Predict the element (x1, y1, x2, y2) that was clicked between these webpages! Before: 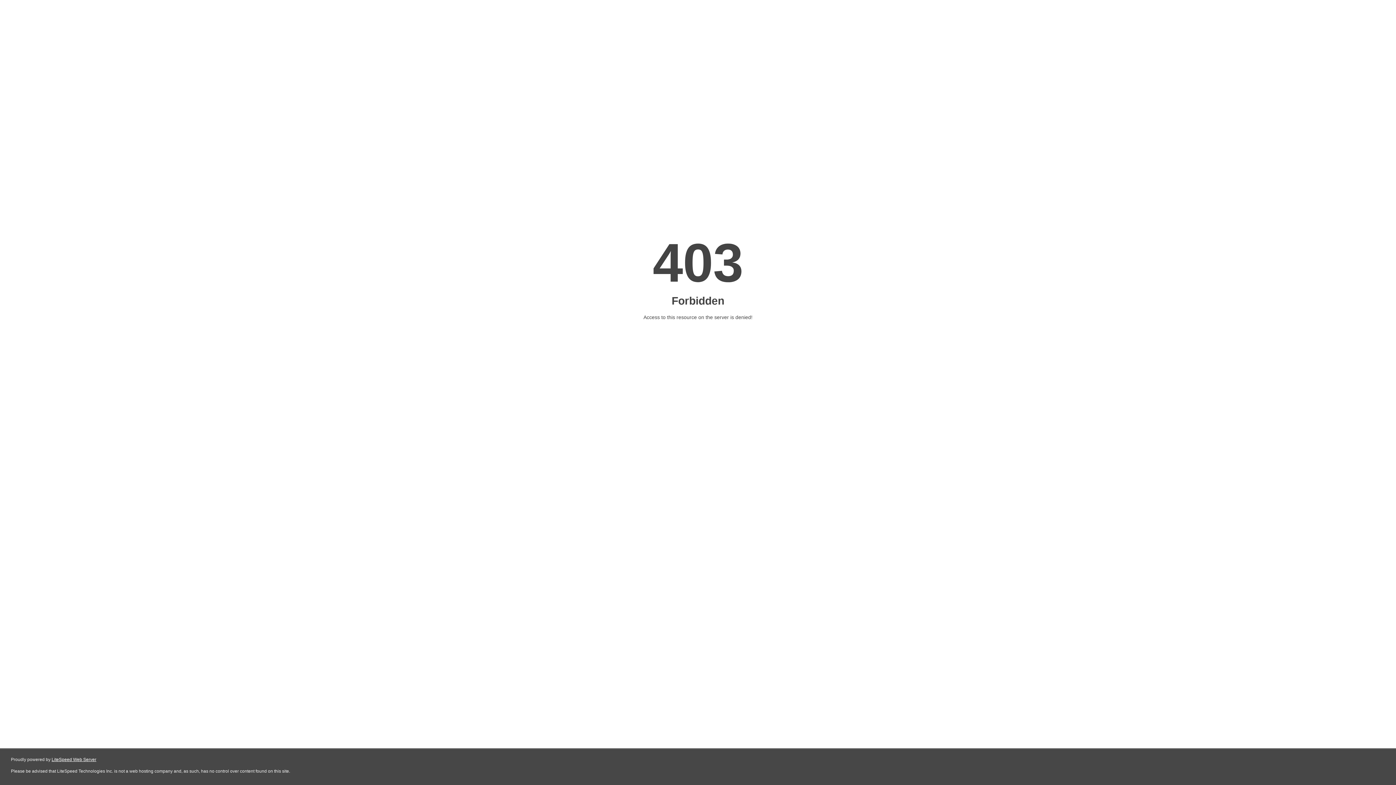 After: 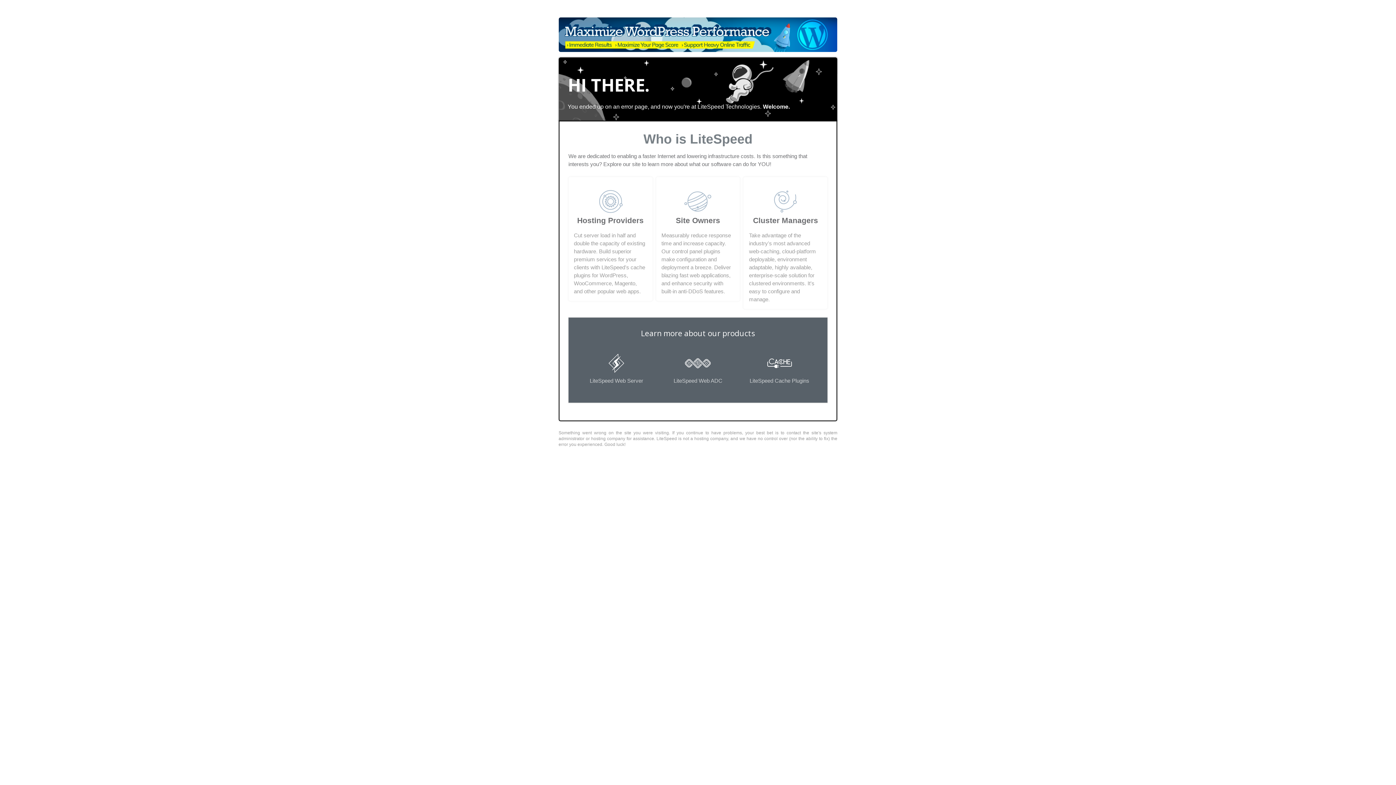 Action: label: LiteSpeed Web Server bbox: (51, 757, 96, 762)